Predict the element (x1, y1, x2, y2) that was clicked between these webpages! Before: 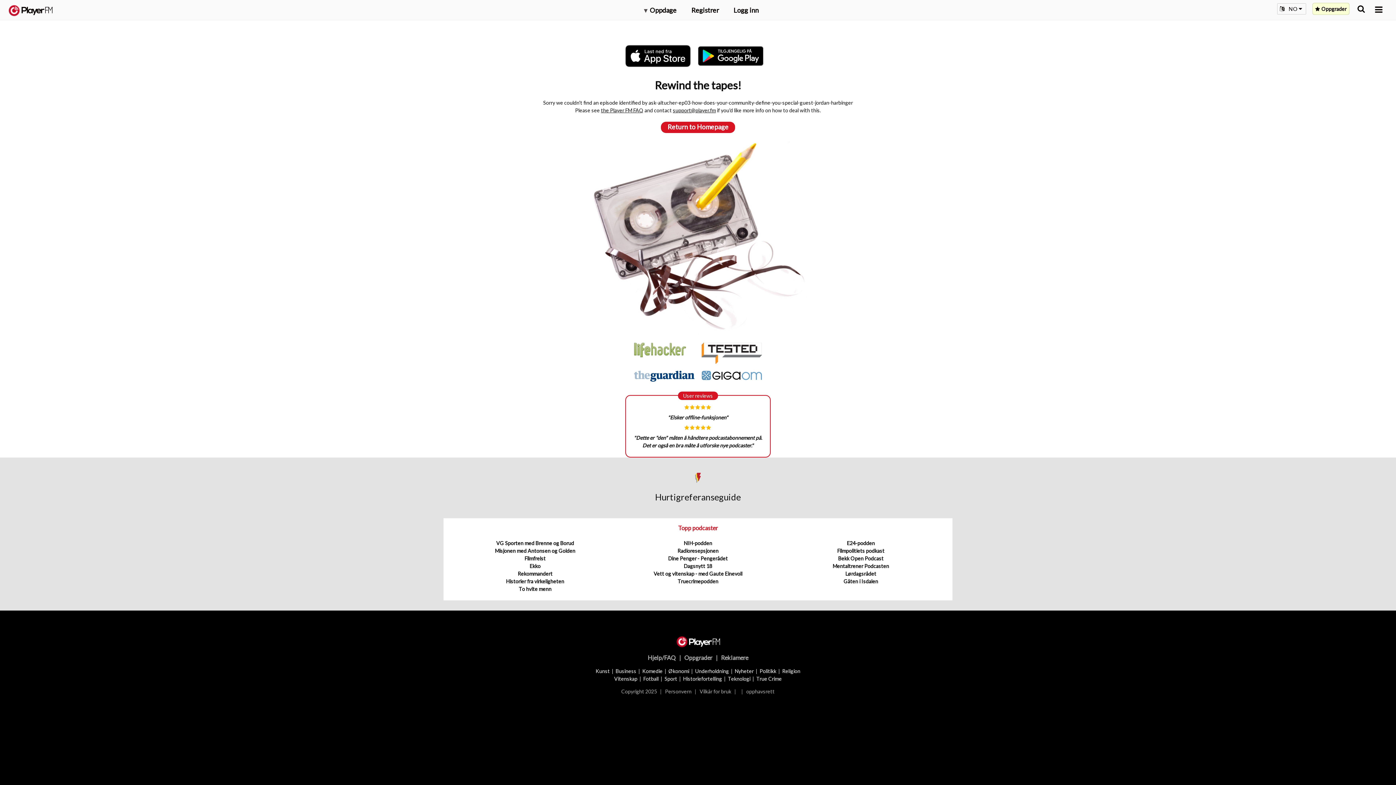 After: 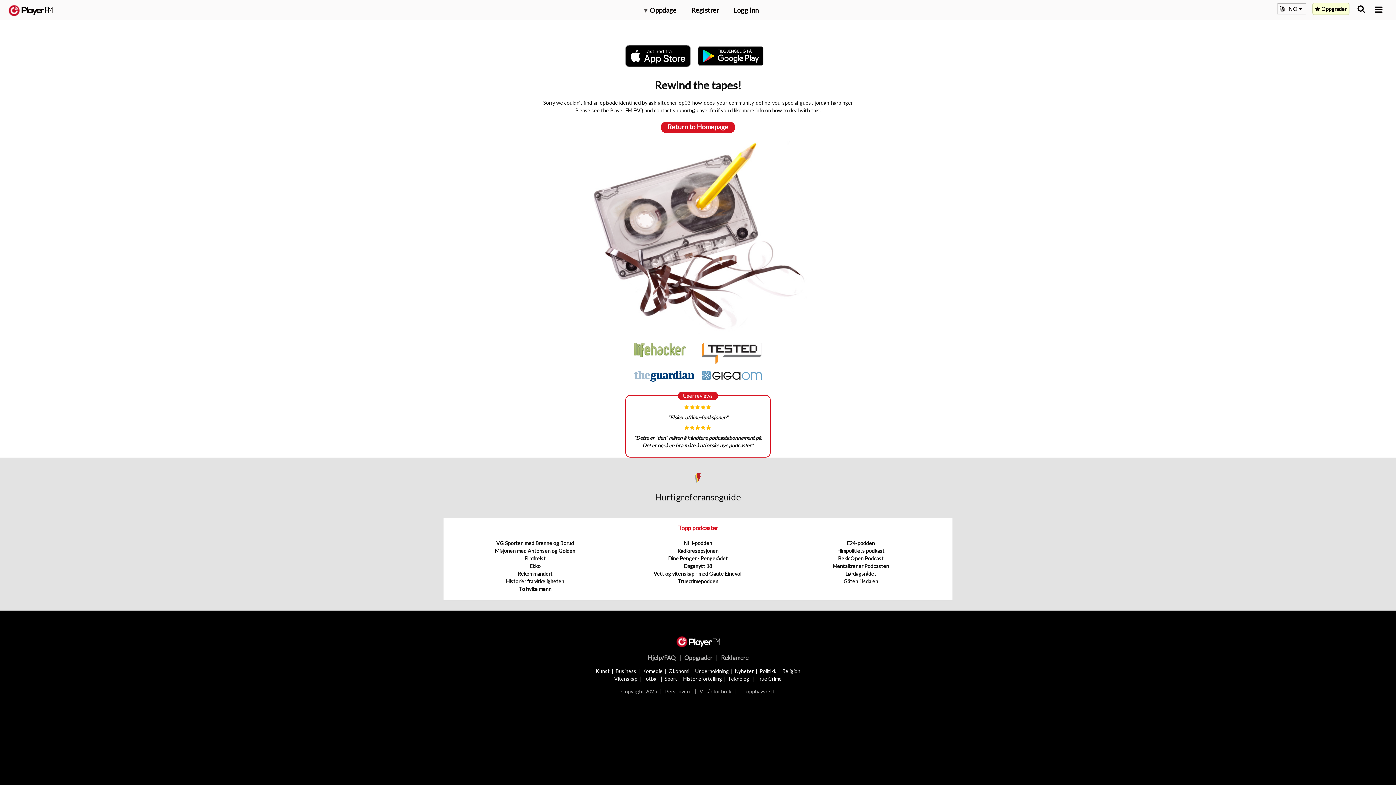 Action: bbox: (698, 43, 770, 68)